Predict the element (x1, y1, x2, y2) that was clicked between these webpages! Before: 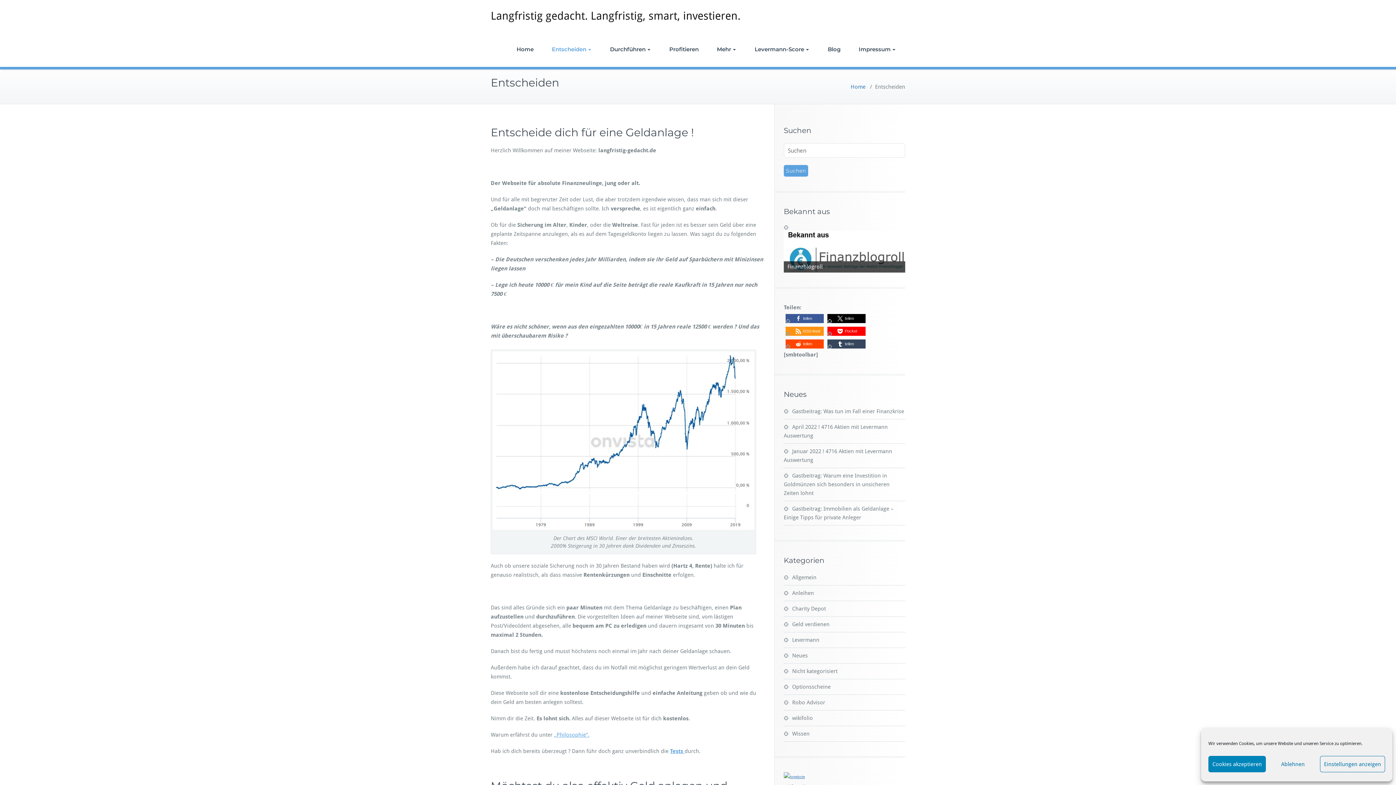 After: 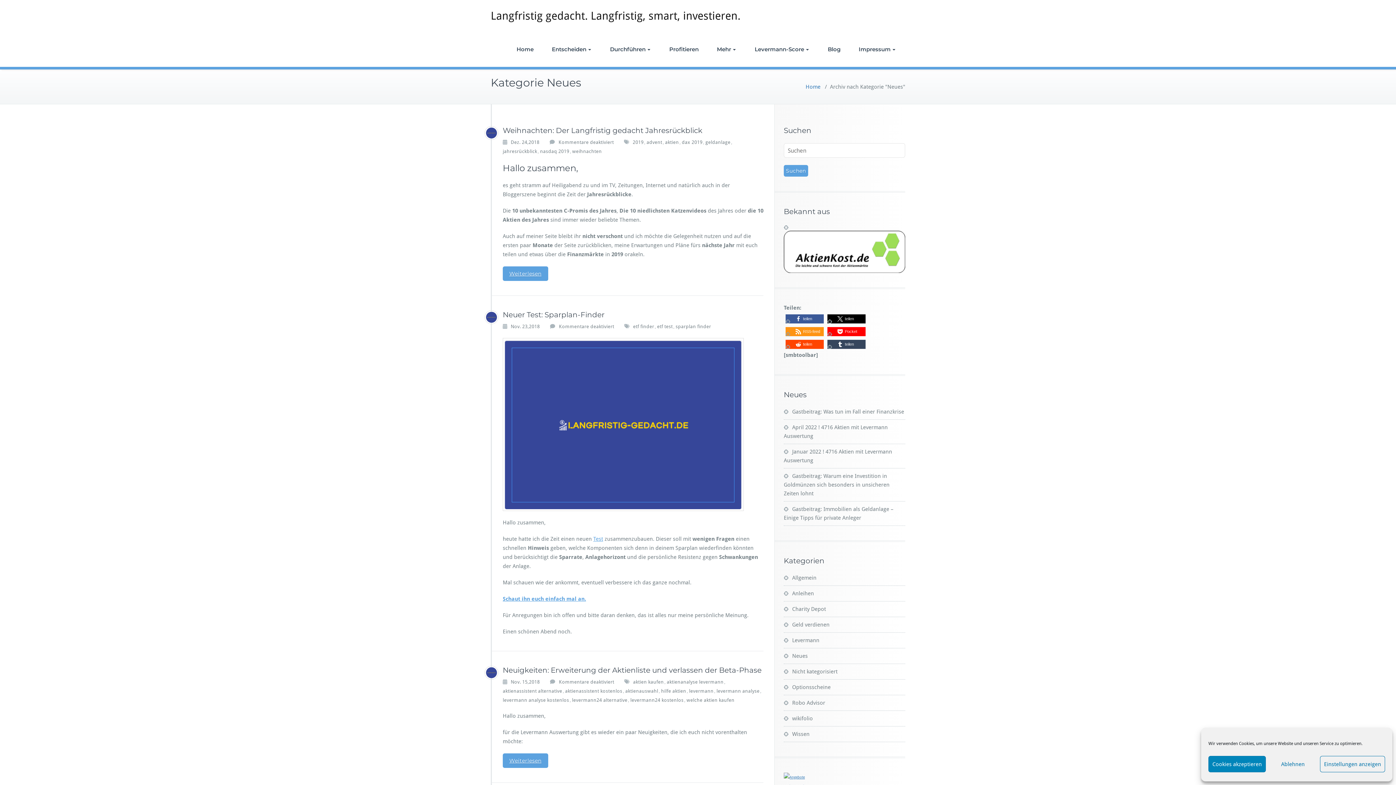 Action: bbox: (784, 652, 808, 659) label: Neues